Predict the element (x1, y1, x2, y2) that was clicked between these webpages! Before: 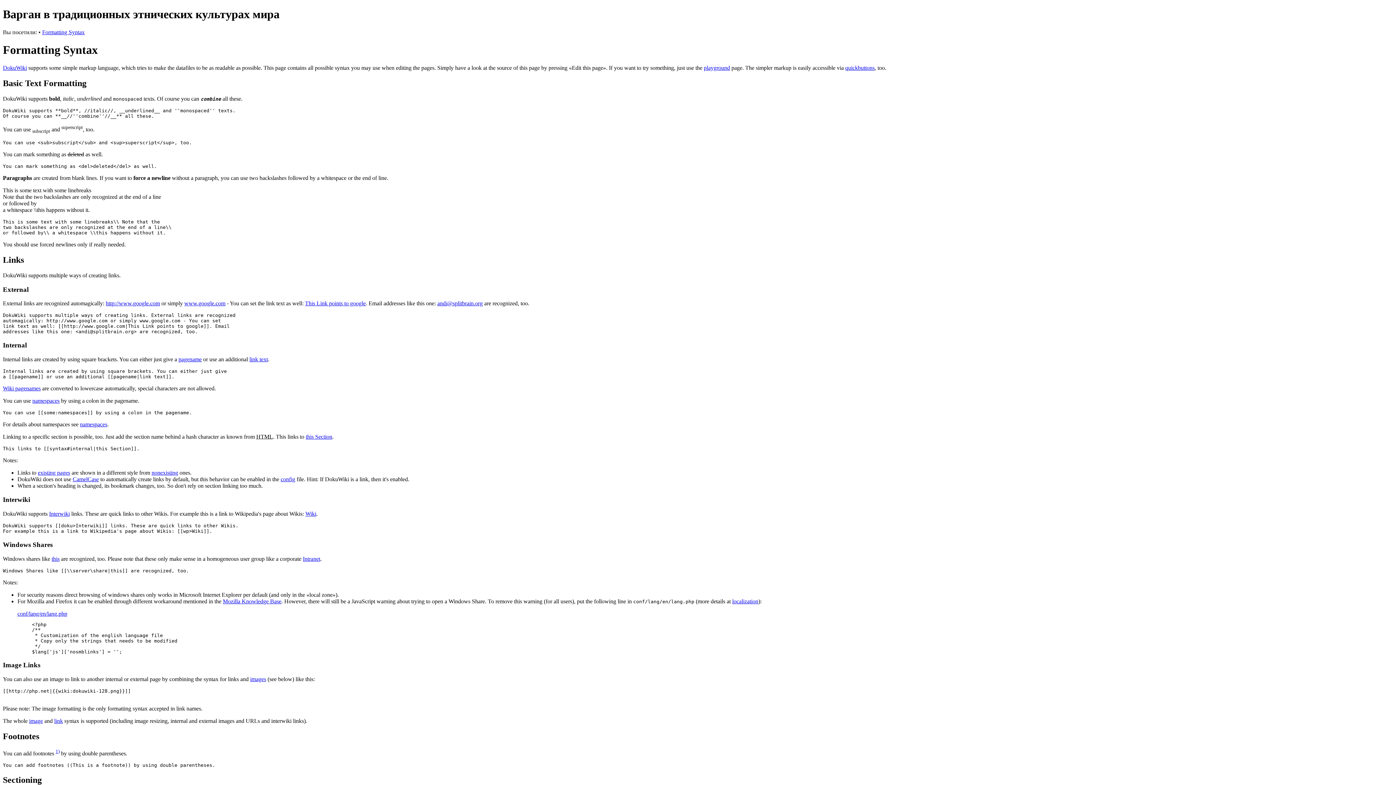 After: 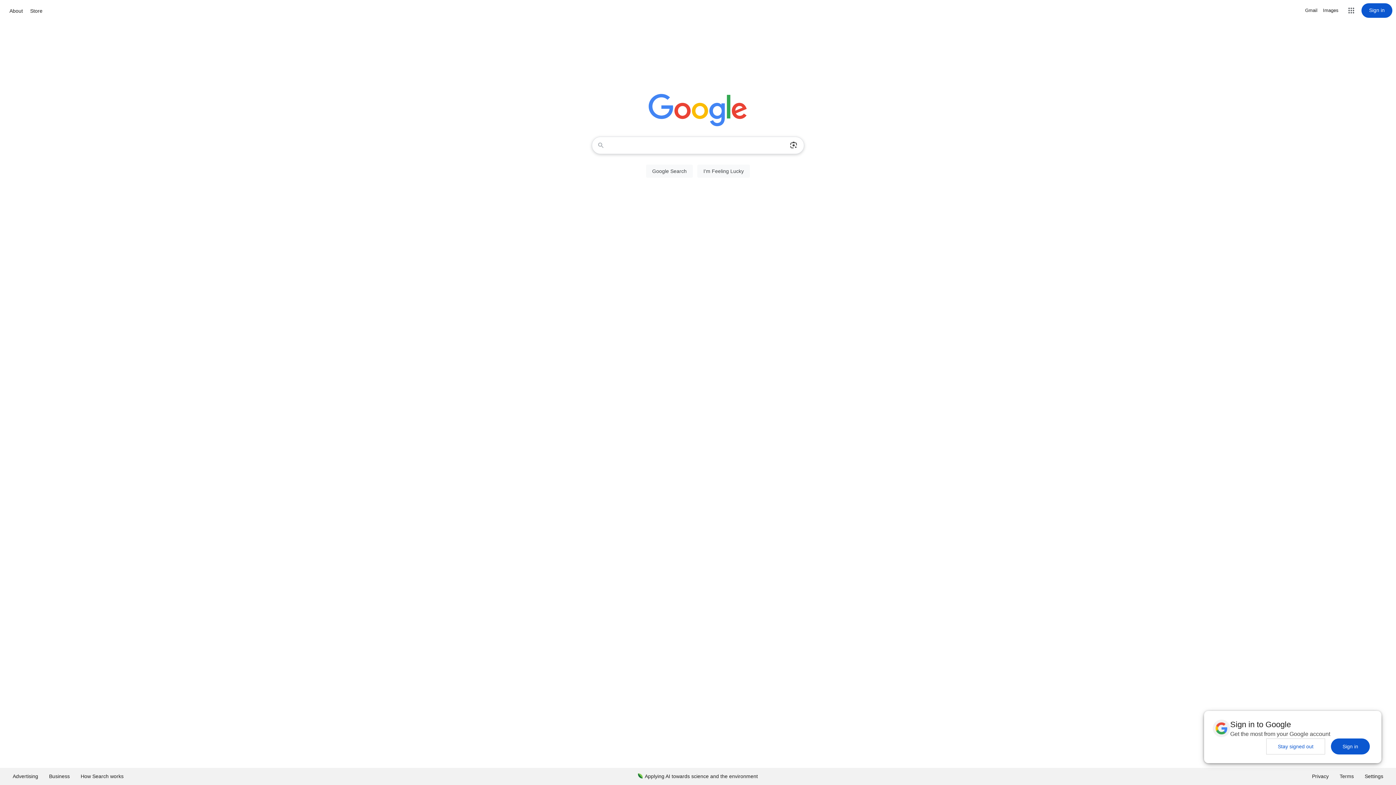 Action: bbox: (305, 300, 365, 306) label: This Link points to google